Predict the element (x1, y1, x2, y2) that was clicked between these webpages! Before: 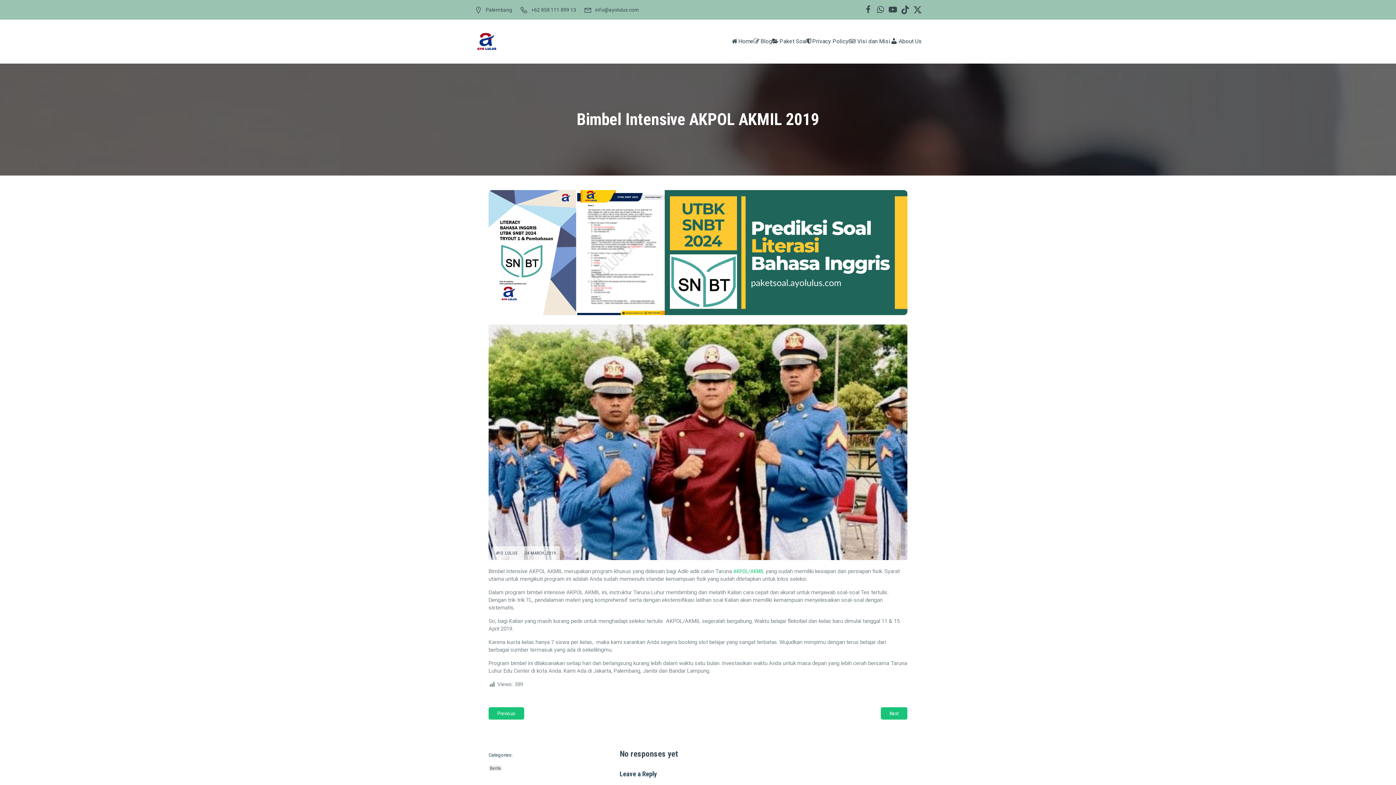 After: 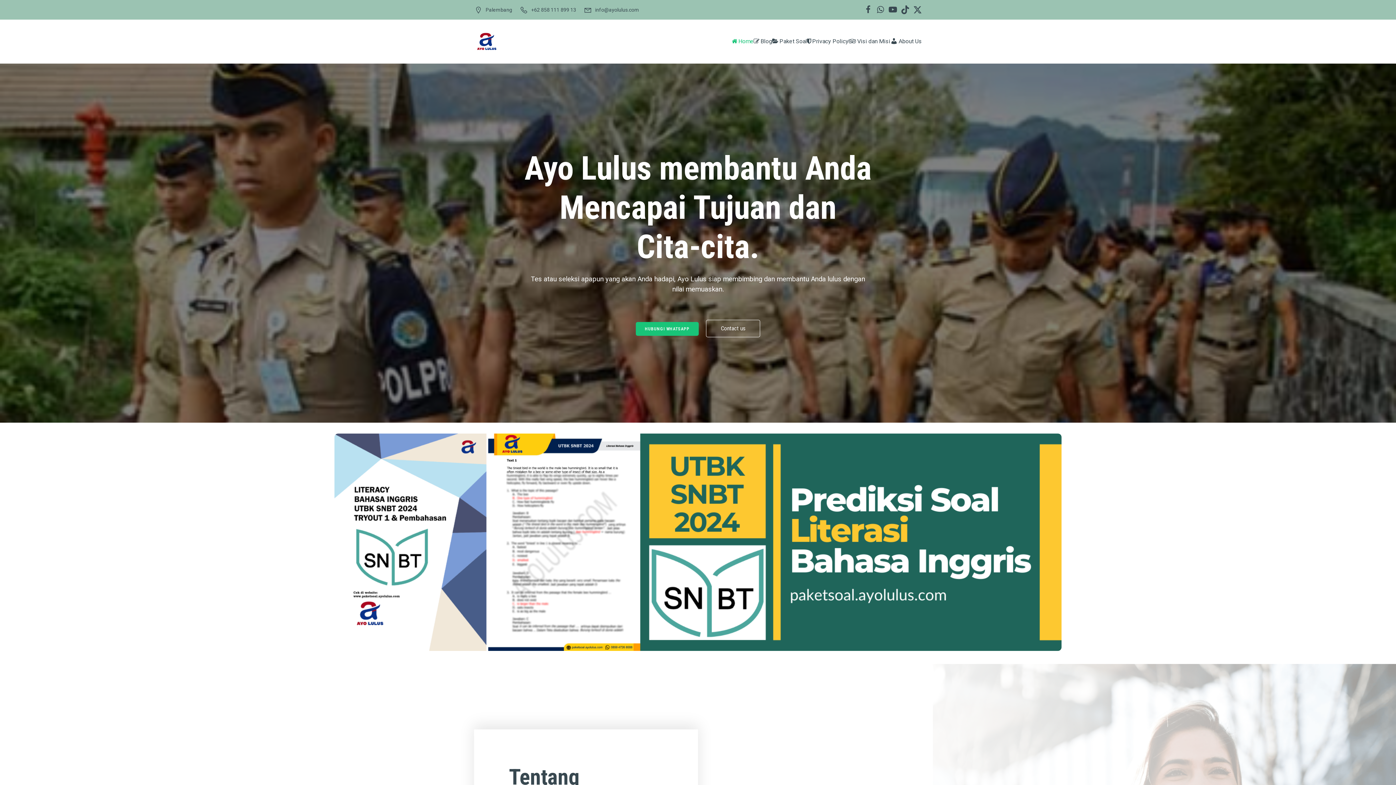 Action: bbox: (474, 28, 499, 54)